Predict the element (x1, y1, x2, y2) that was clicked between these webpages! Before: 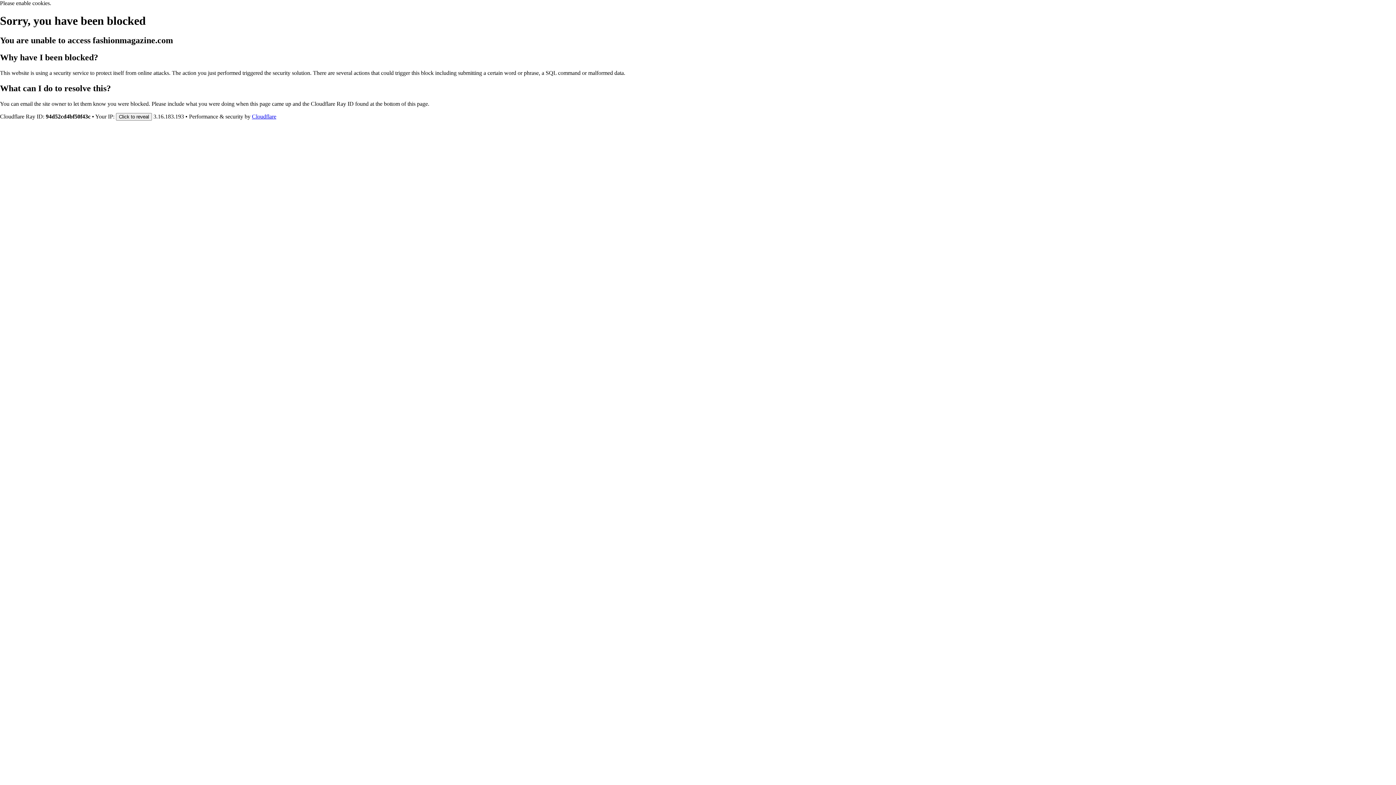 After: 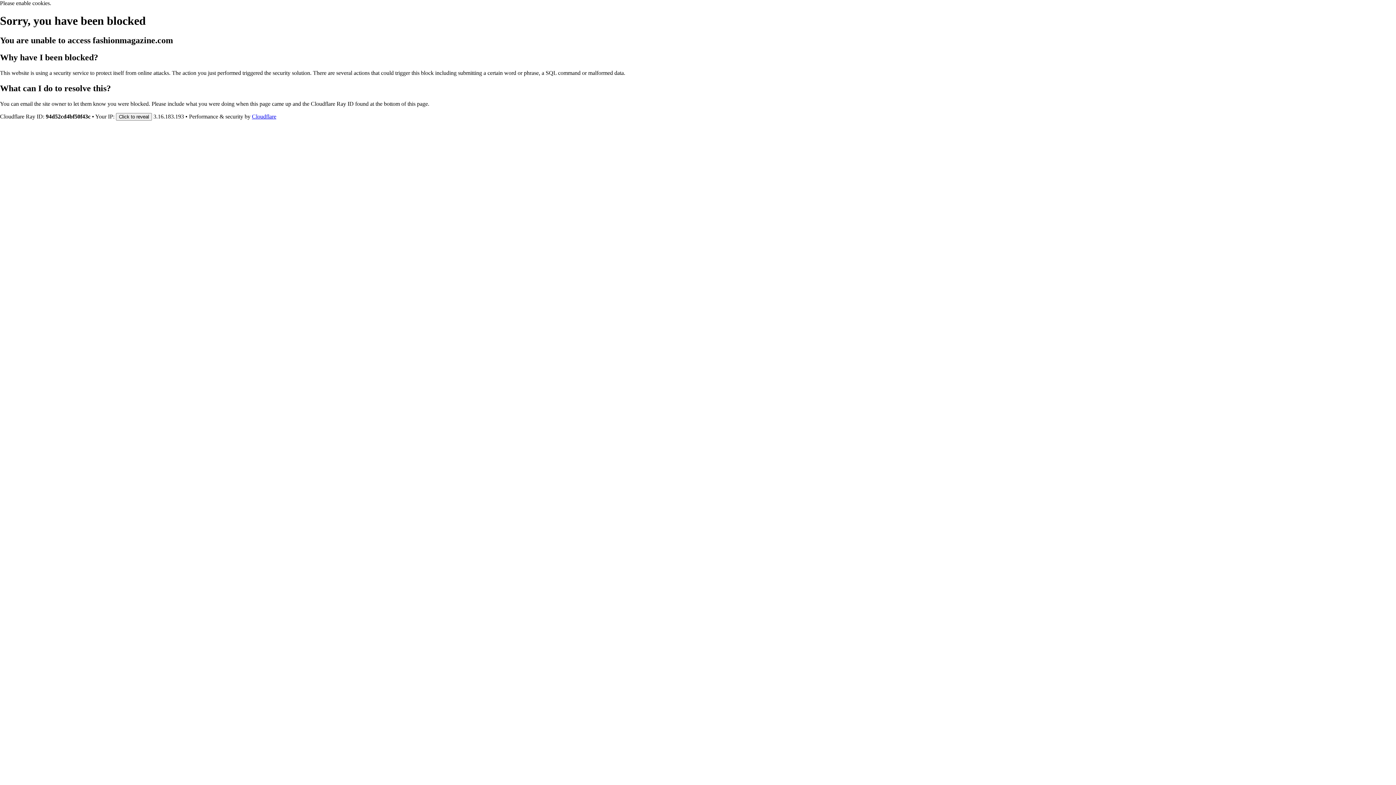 Action: label: Cloudflare bbox: (252, 113, 276, 119)